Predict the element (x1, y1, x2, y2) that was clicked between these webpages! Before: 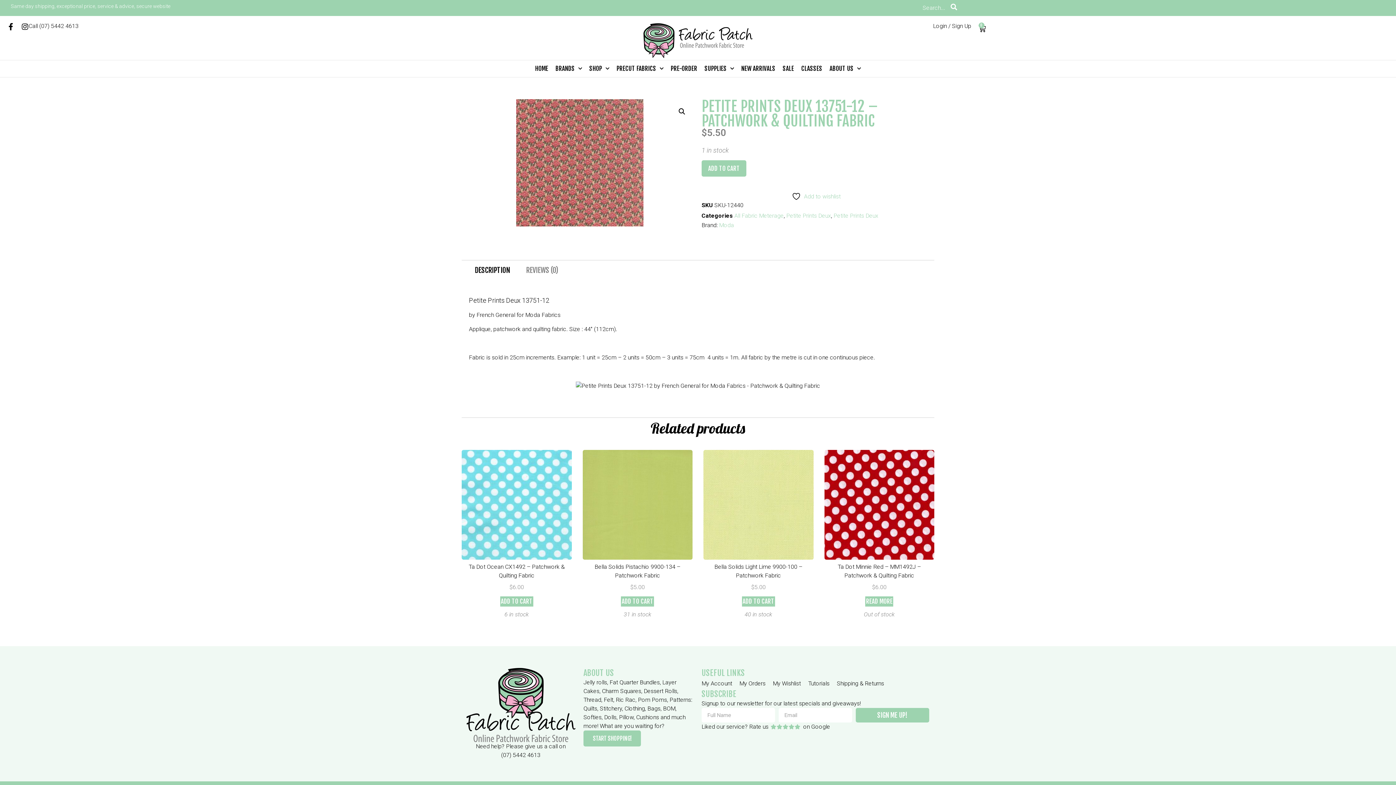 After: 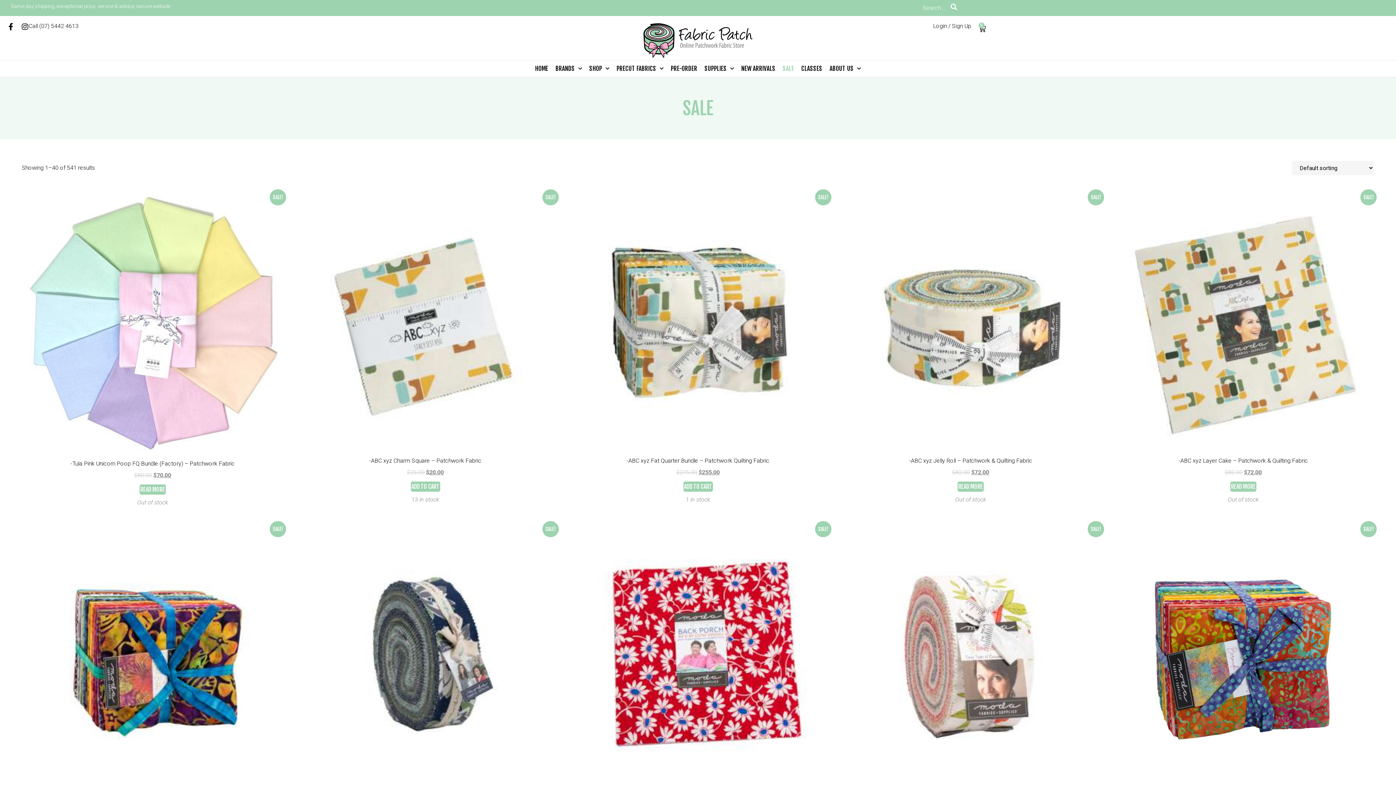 Action: bbox: (782, 60, 794, 76) label: SALE